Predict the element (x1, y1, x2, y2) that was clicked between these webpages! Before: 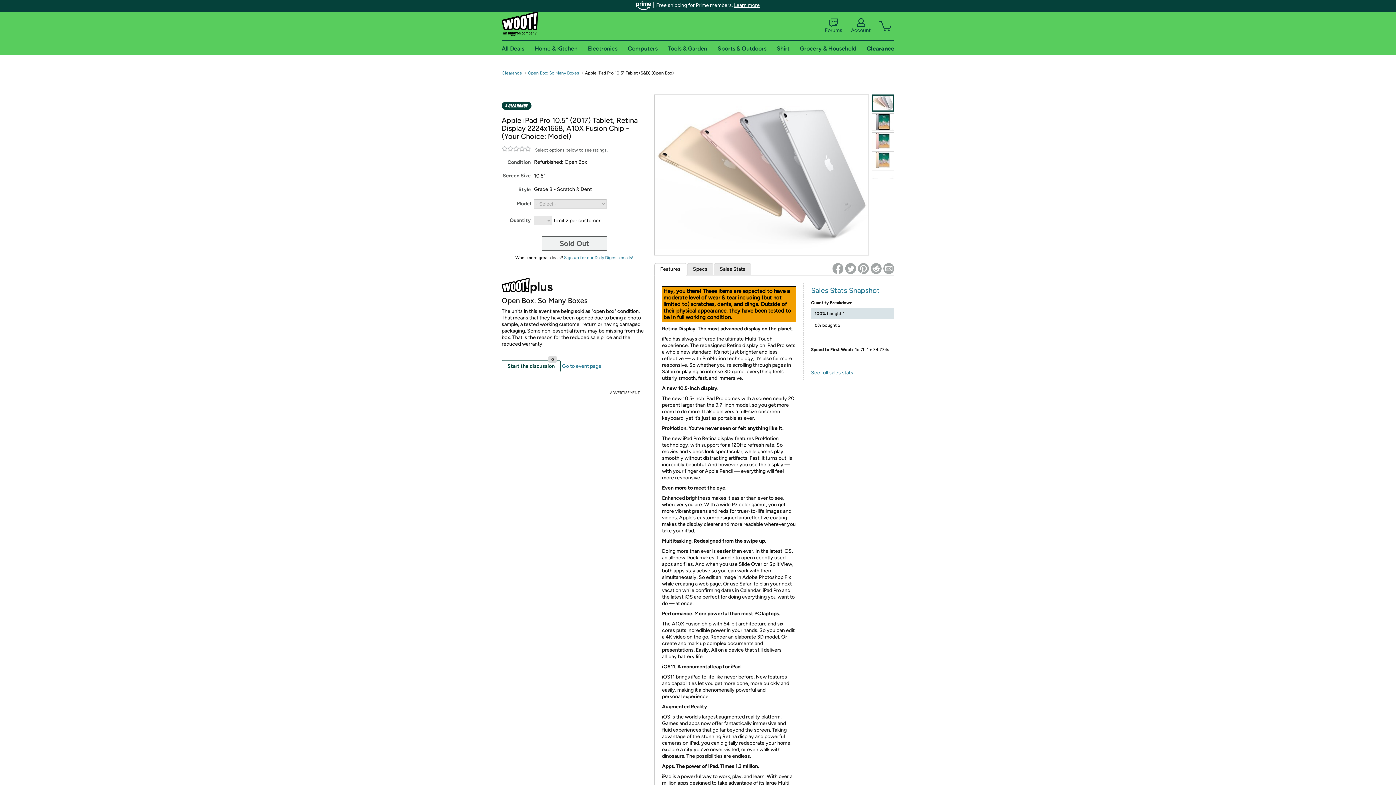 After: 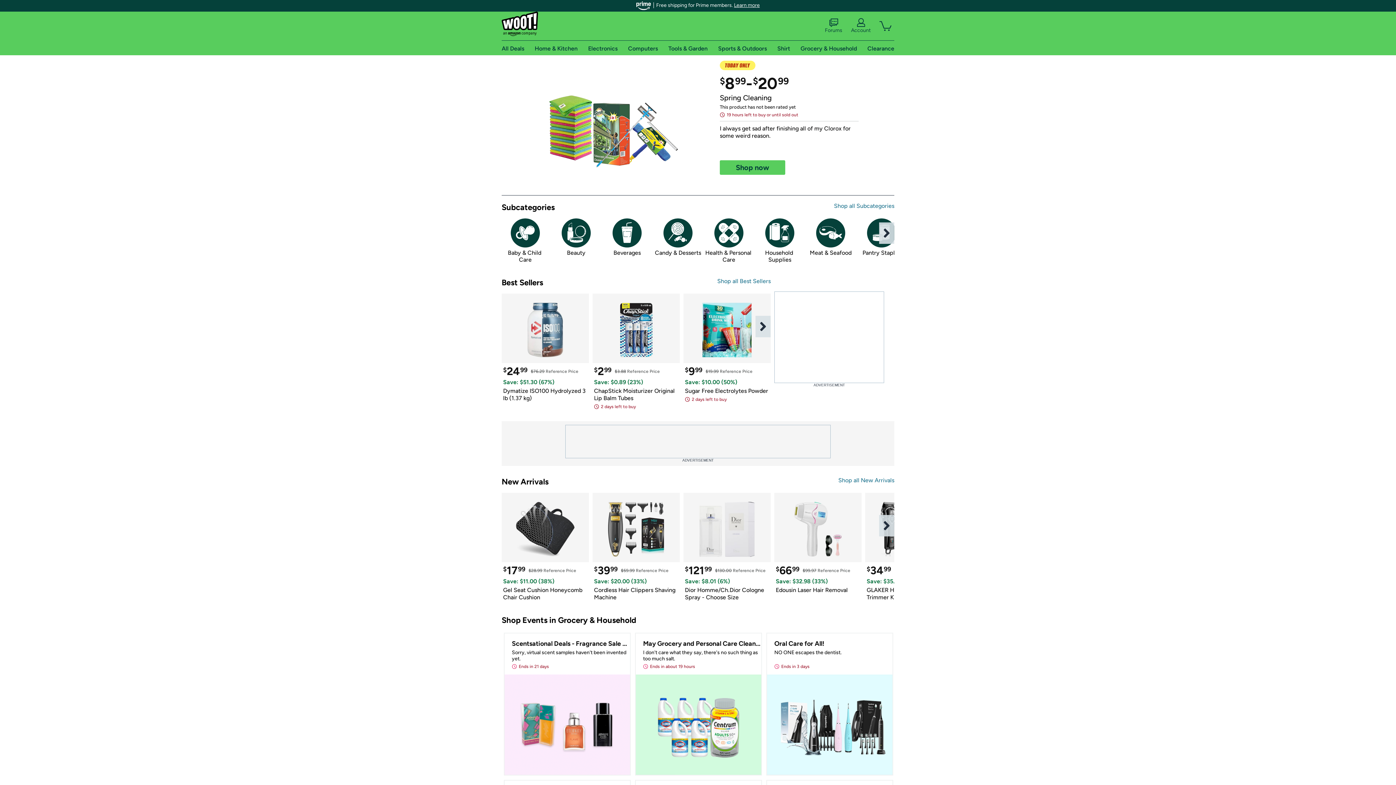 Action: label: Grocery & Household bbox: (800, 44, 856, 51)